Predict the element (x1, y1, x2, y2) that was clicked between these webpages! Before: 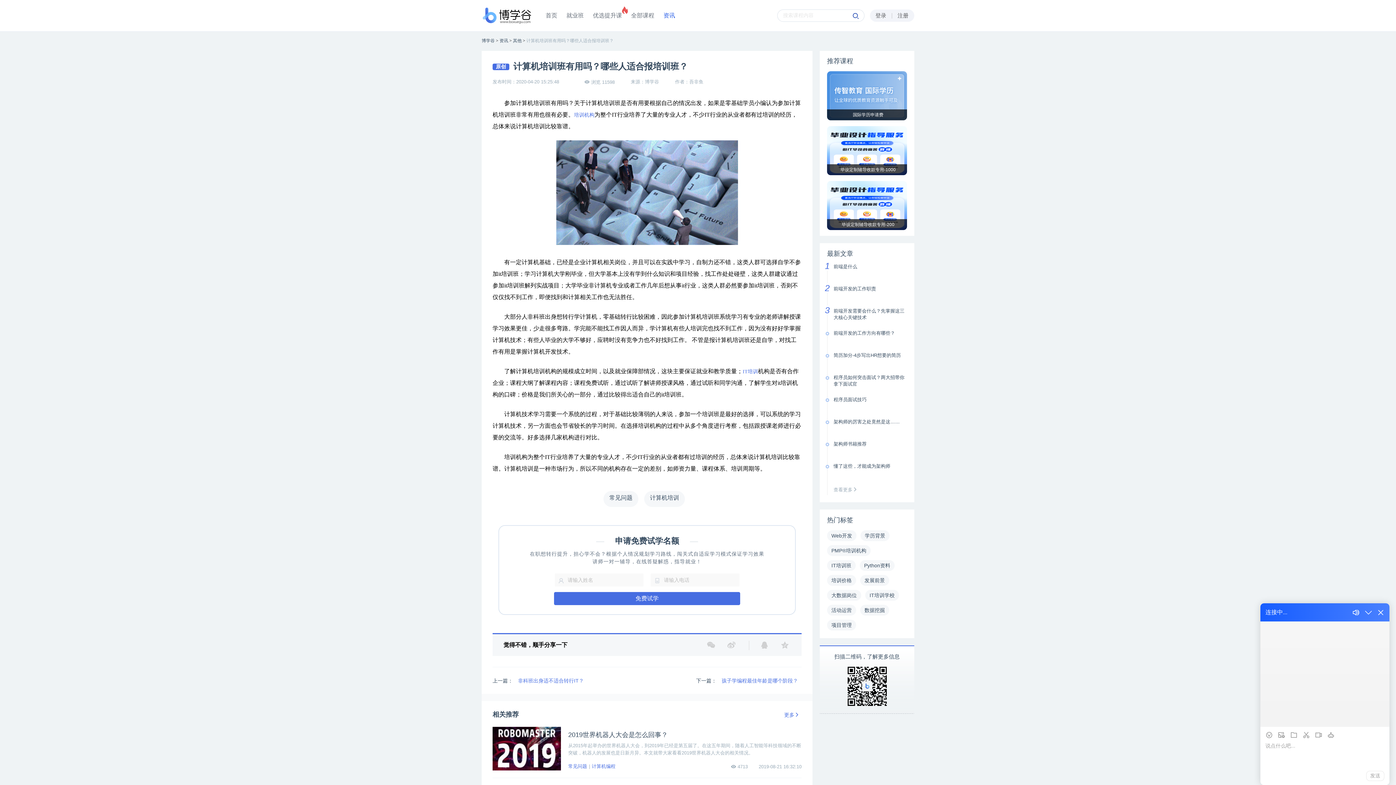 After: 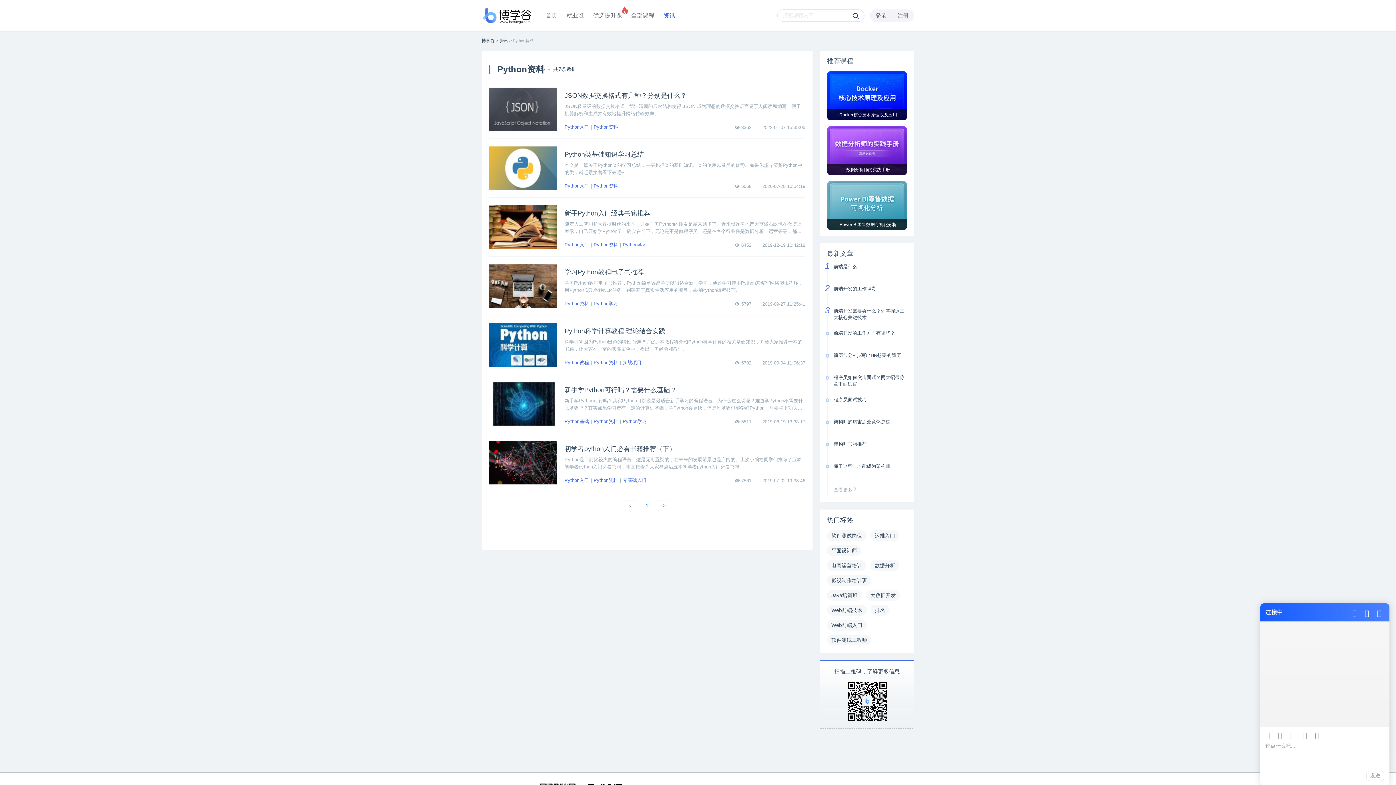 Action: bbox: (860, 560, 894, 571) label: Python资料